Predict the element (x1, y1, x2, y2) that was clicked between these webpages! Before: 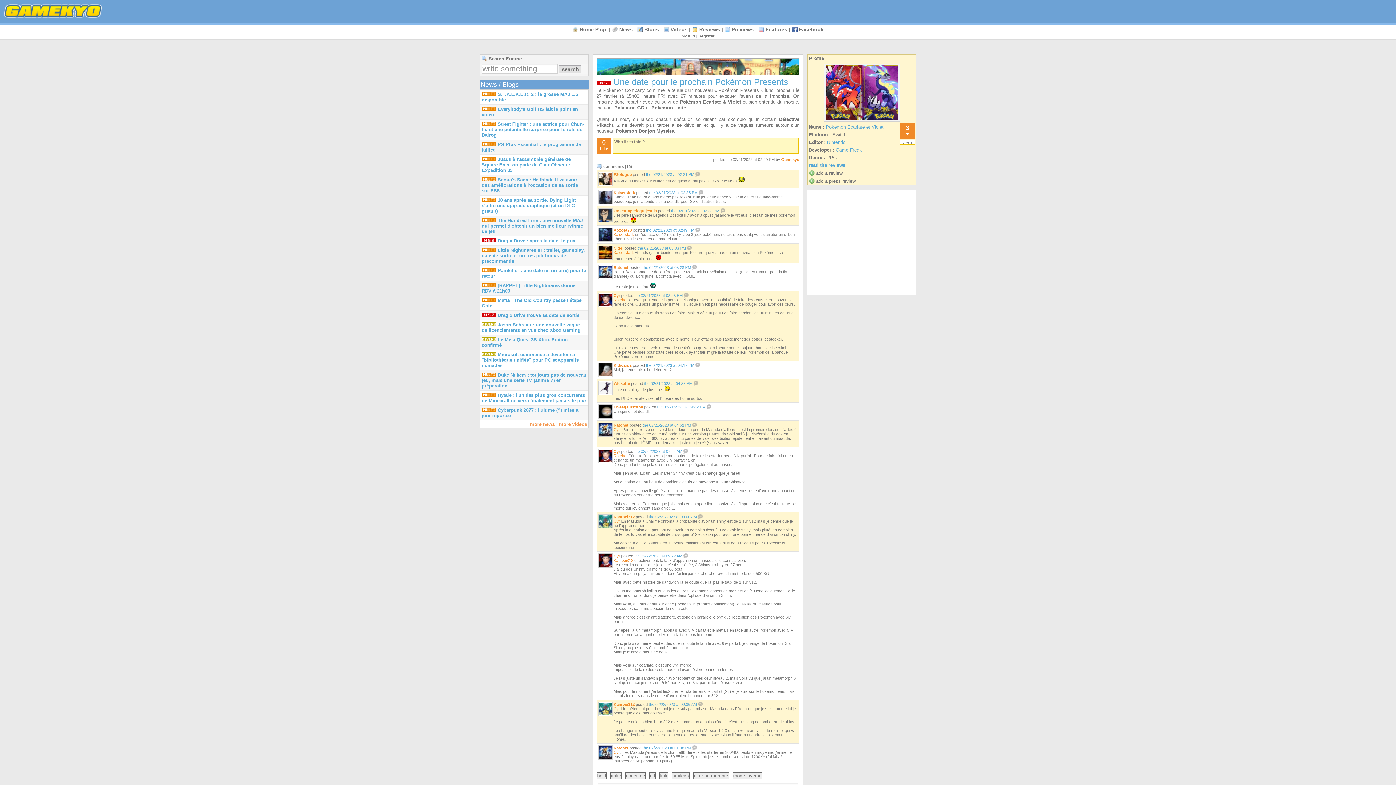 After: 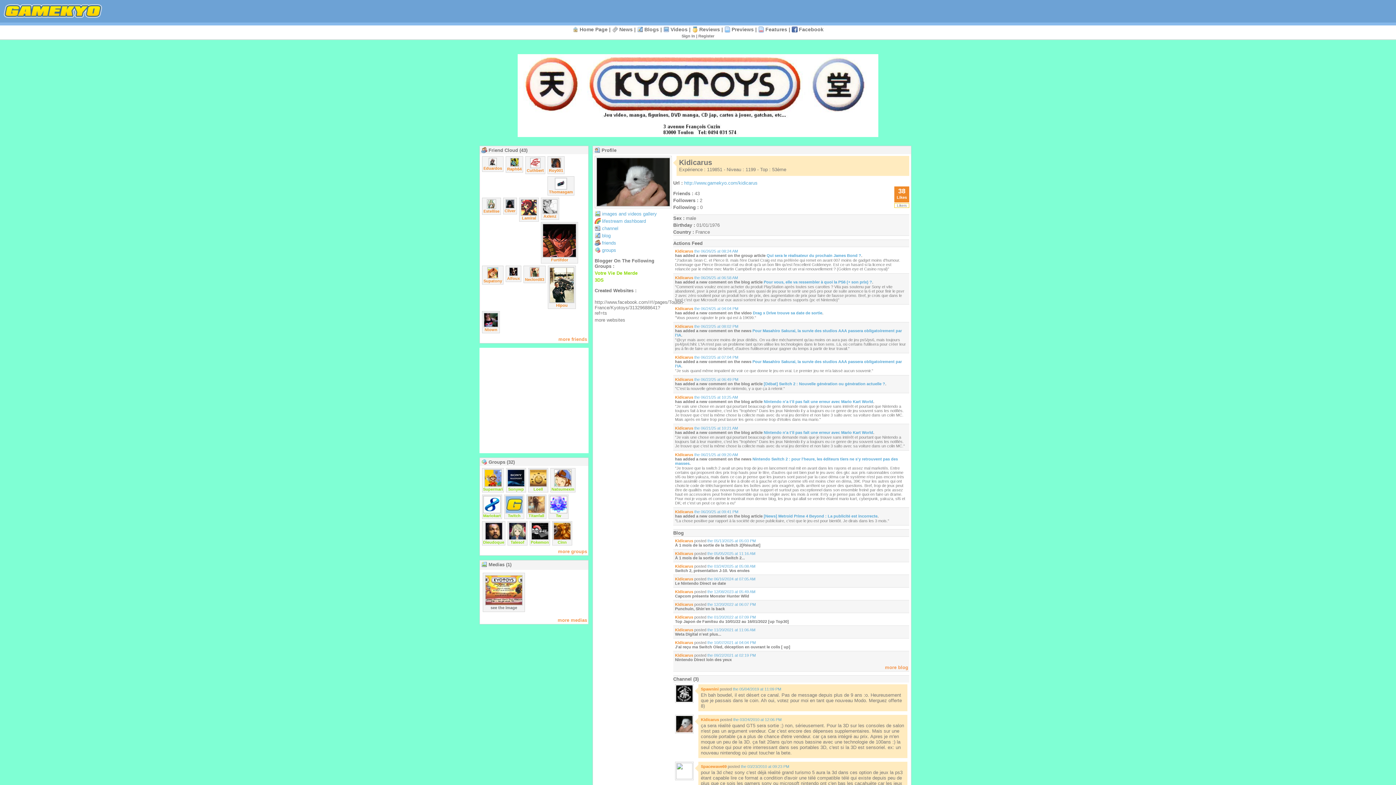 Action: label: Kidicarus bbox: (613, 363, 631, 367)